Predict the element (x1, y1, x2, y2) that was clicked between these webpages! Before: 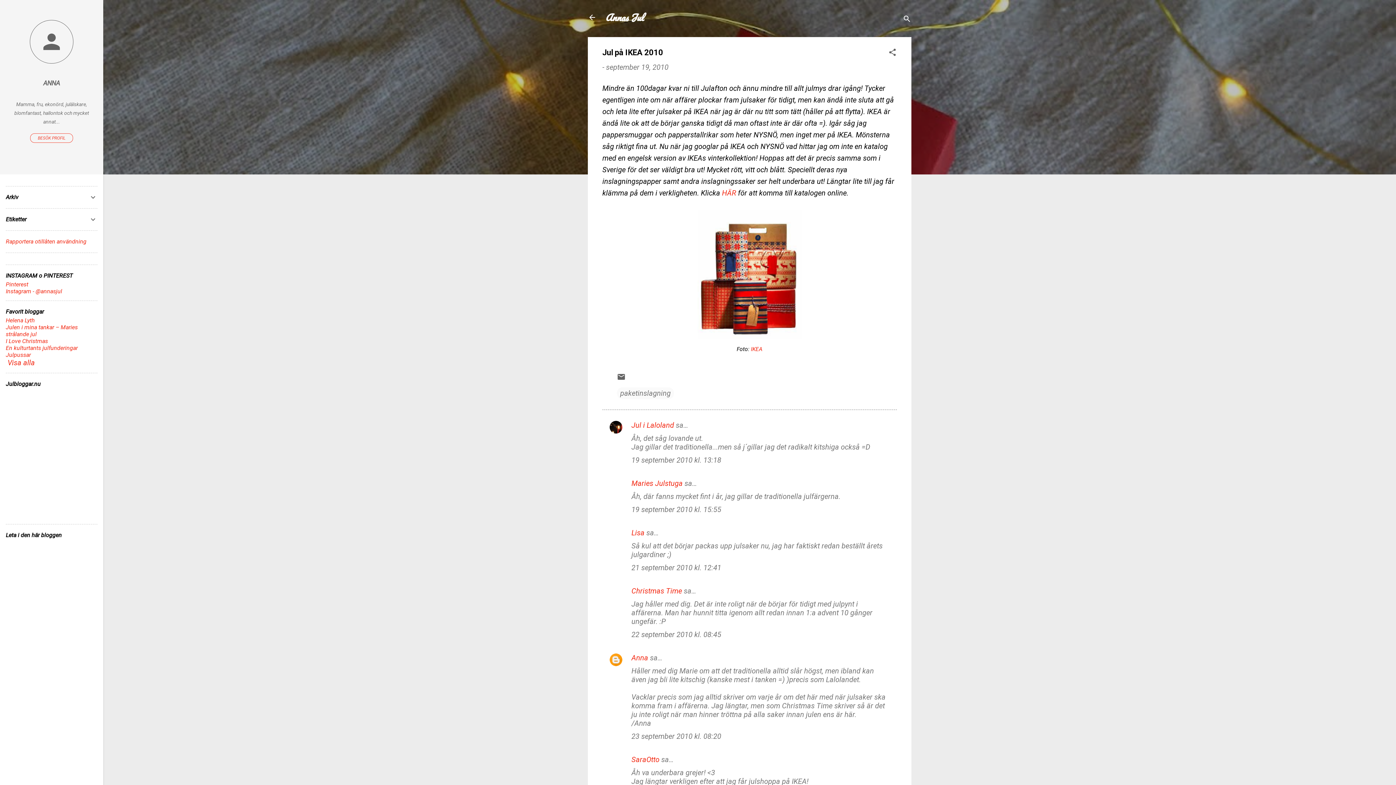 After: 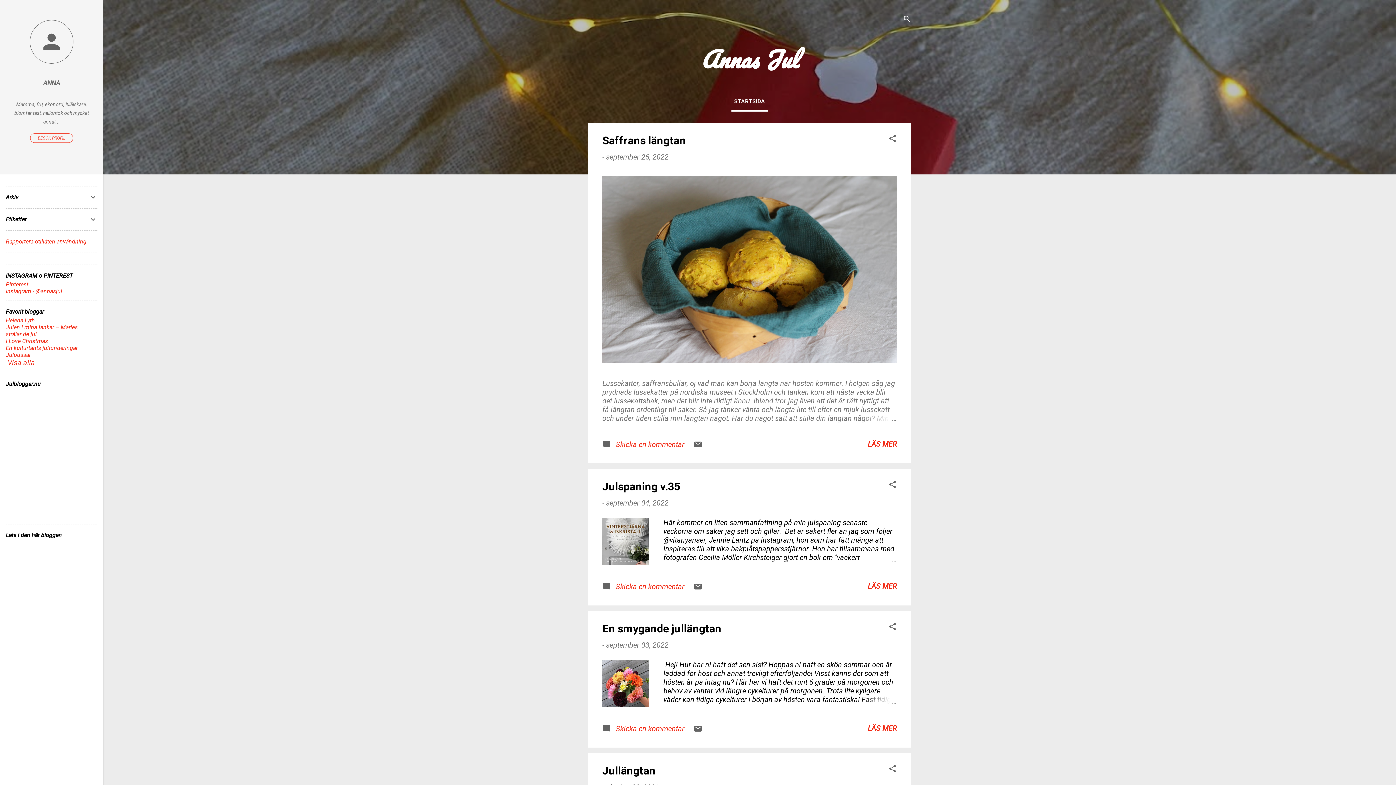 Action: bbox: (583, 8, 601, 26)